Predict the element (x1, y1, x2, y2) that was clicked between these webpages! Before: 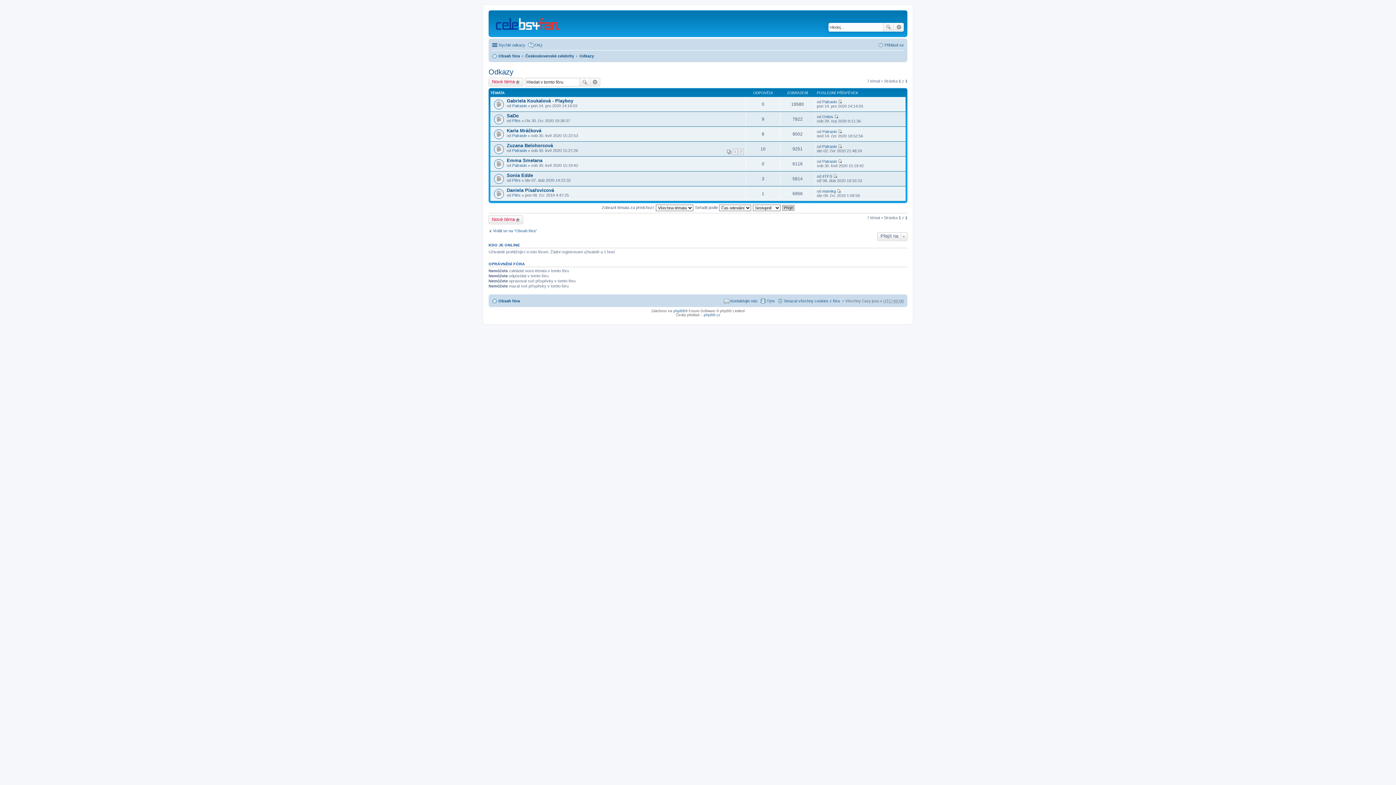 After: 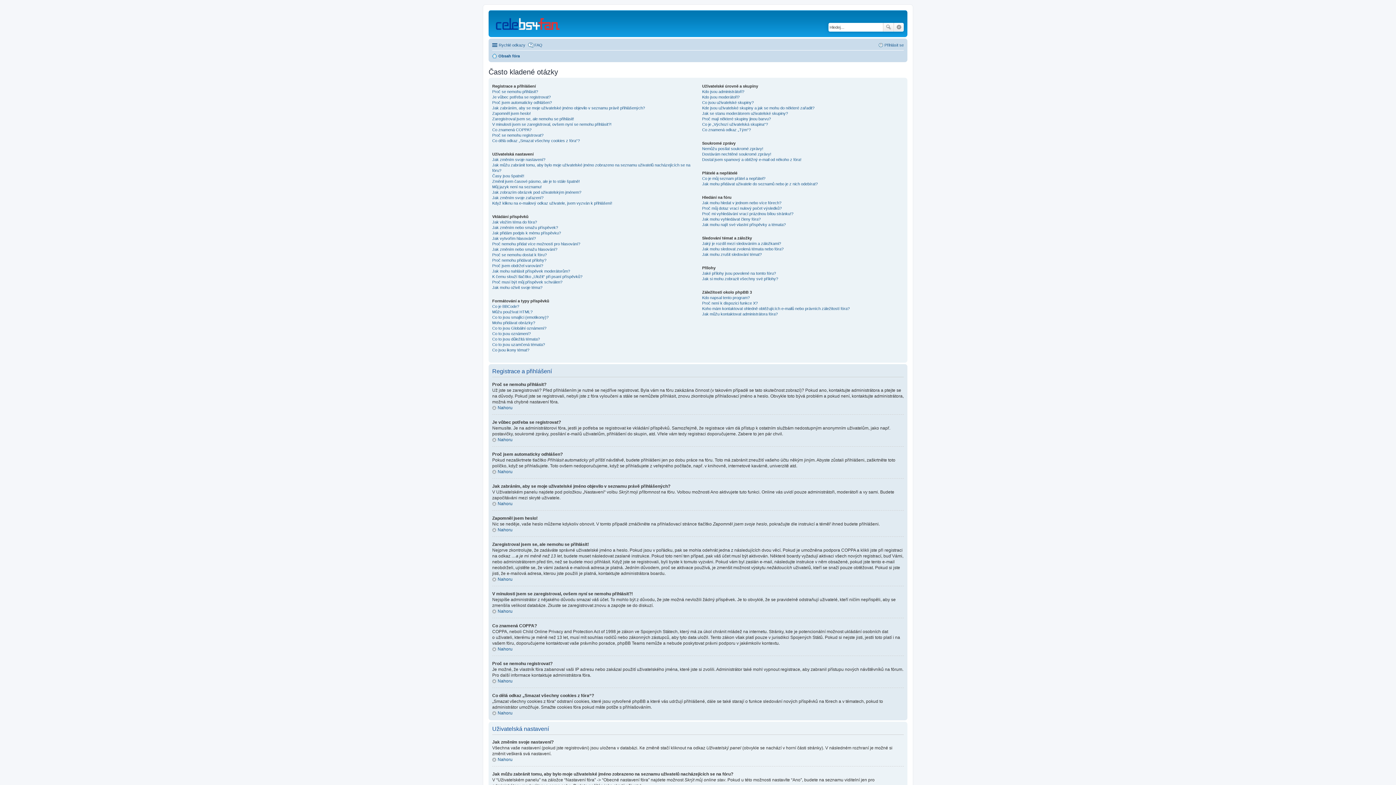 Action: bbox: (528, 40, 542, 49) label: FAQ